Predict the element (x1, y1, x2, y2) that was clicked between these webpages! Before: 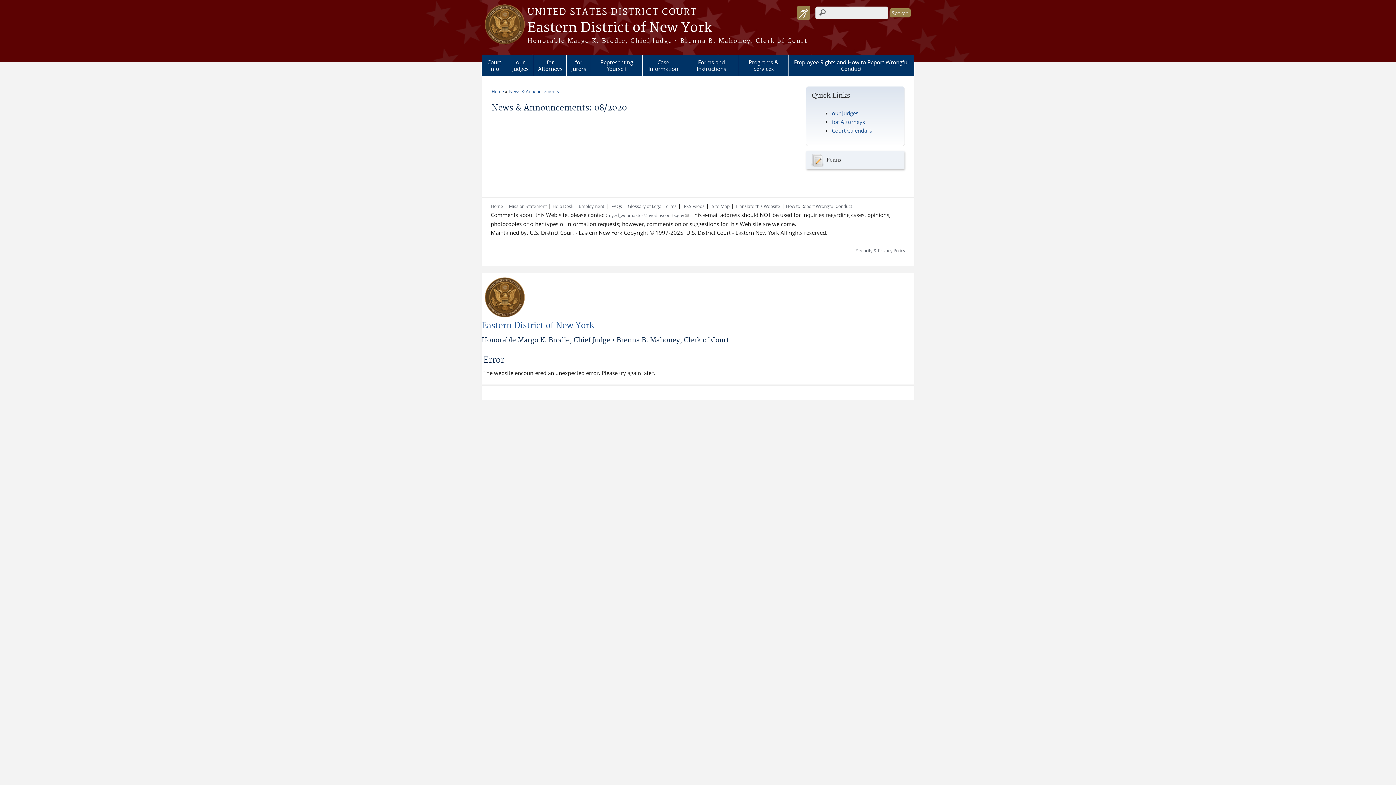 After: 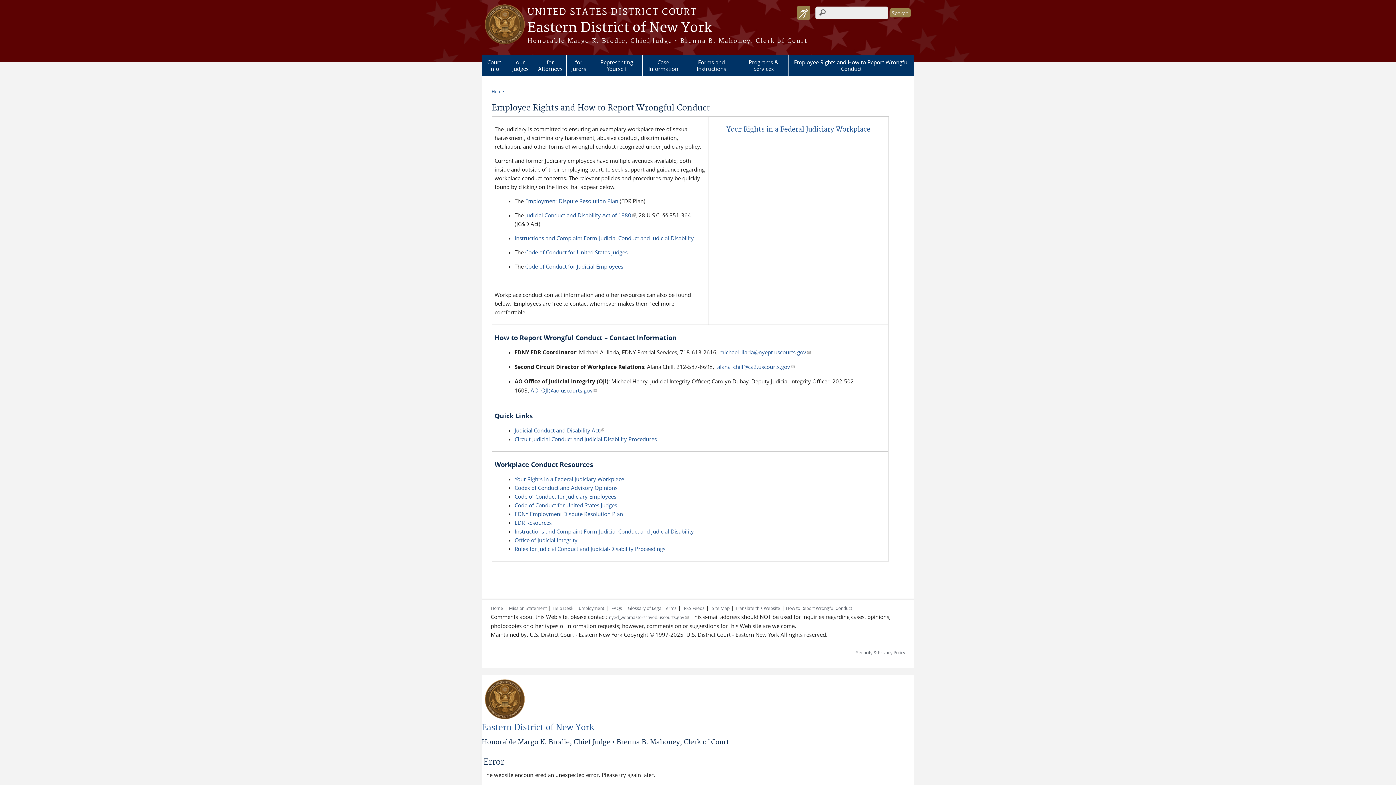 Action: label: How to Report Wrongful Conduct bbox: (786, 203, 852, 209)